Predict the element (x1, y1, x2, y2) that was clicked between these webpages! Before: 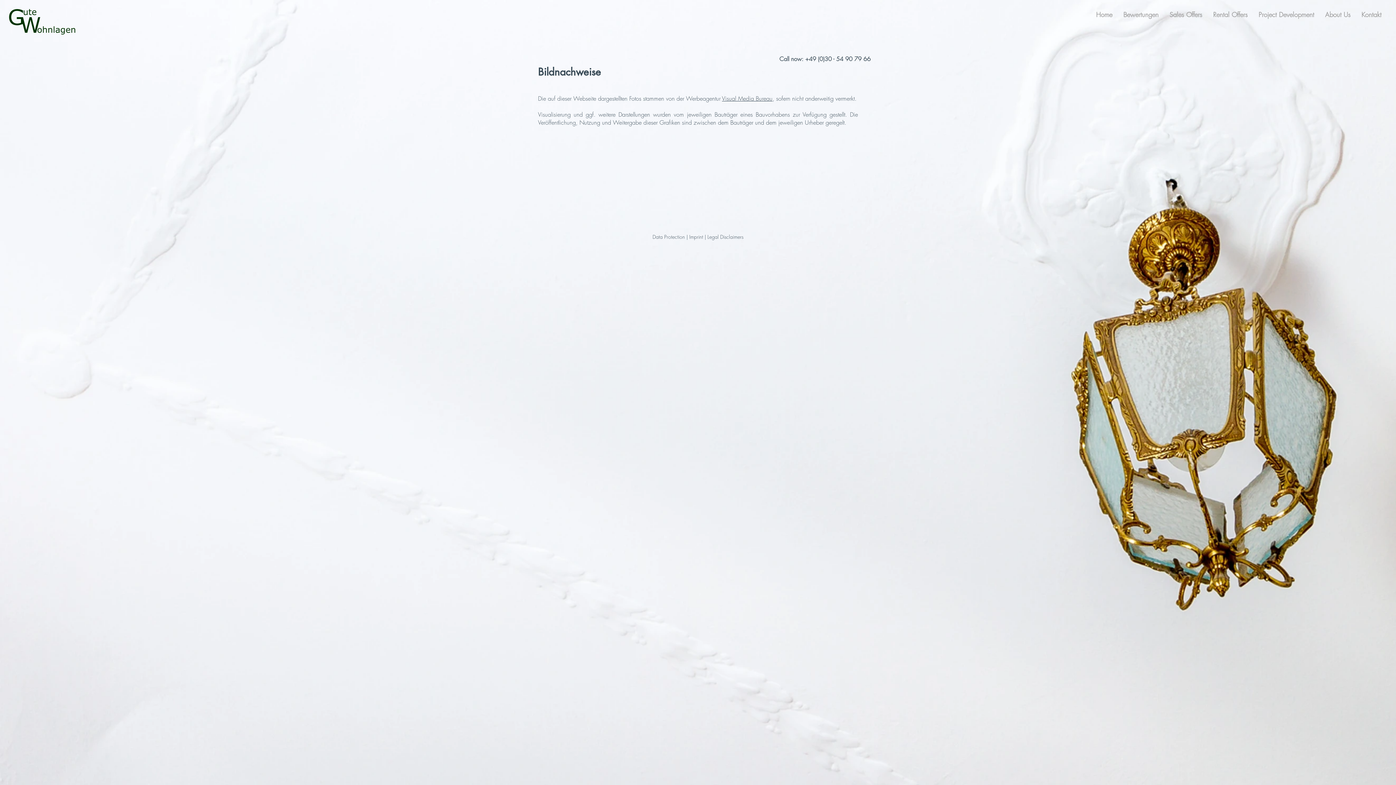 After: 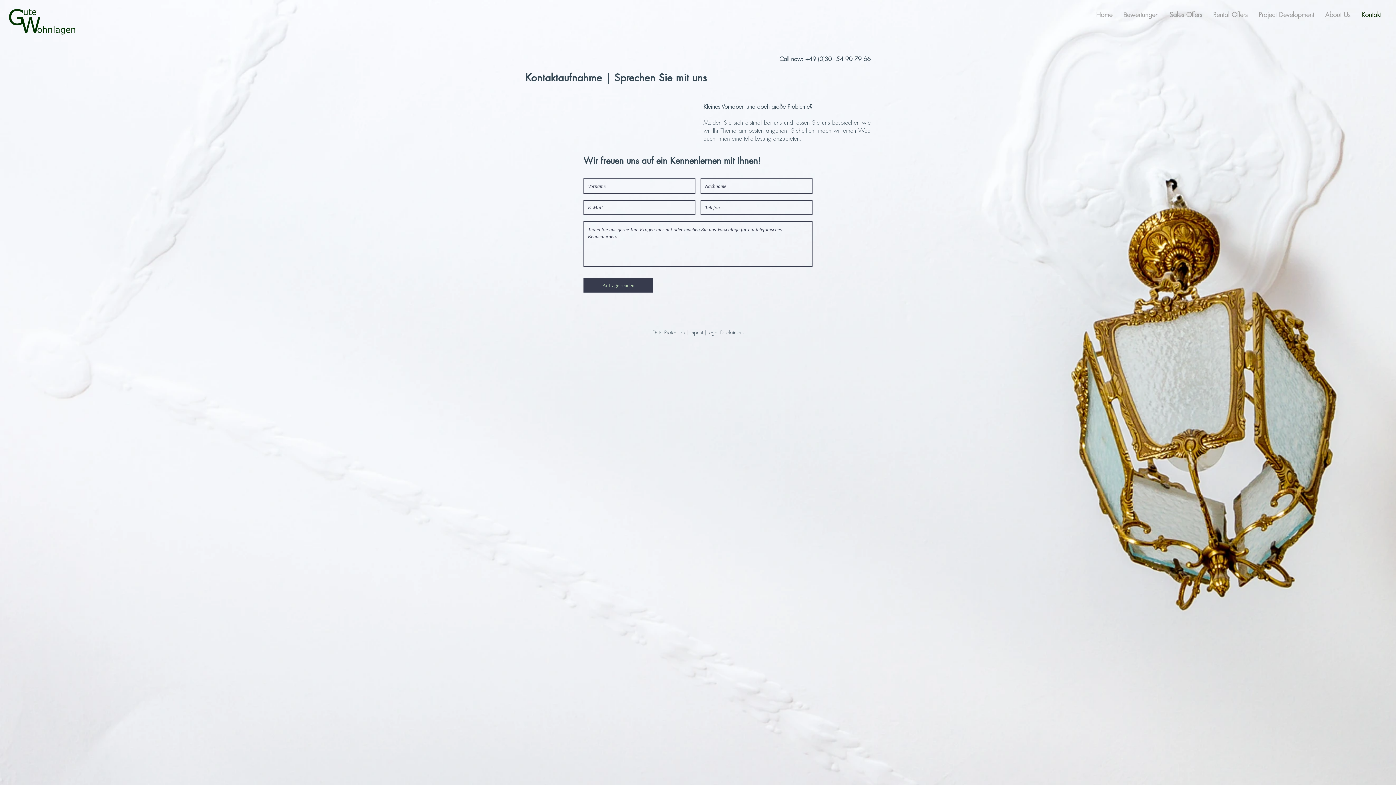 Action: label: Kontakt bbox: (1356, 9, 1387, 20)